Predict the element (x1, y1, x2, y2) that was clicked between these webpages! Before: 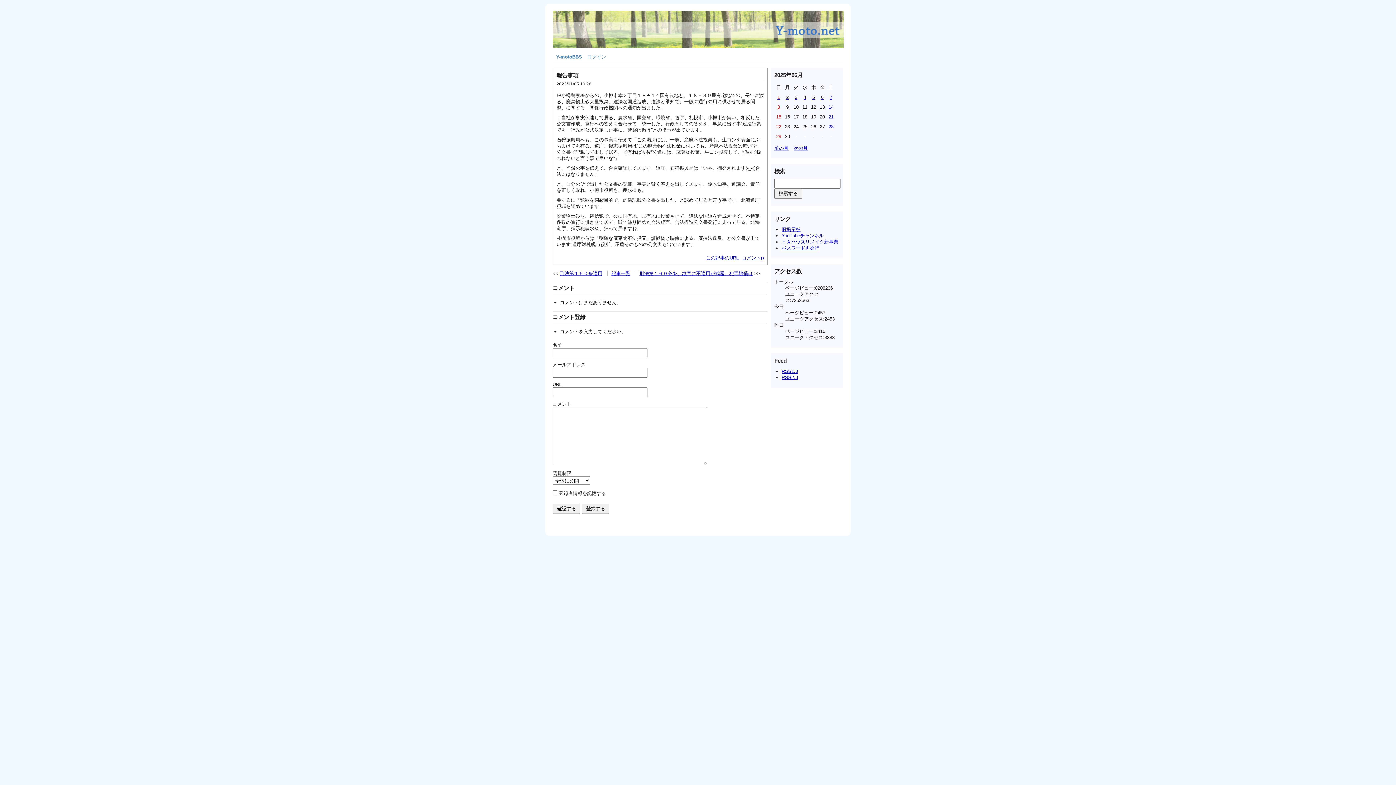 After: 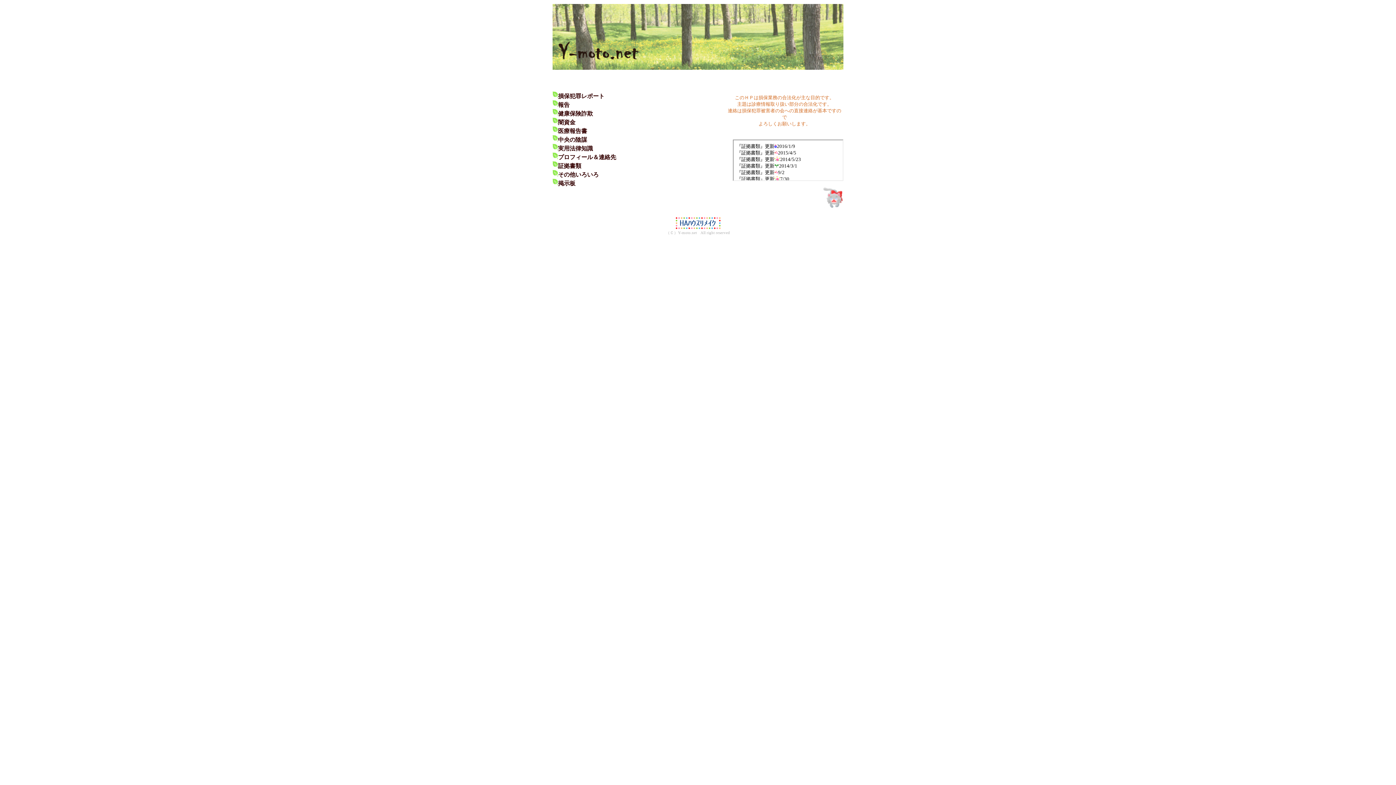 Action: bbox: (552, 26, 844, 31)